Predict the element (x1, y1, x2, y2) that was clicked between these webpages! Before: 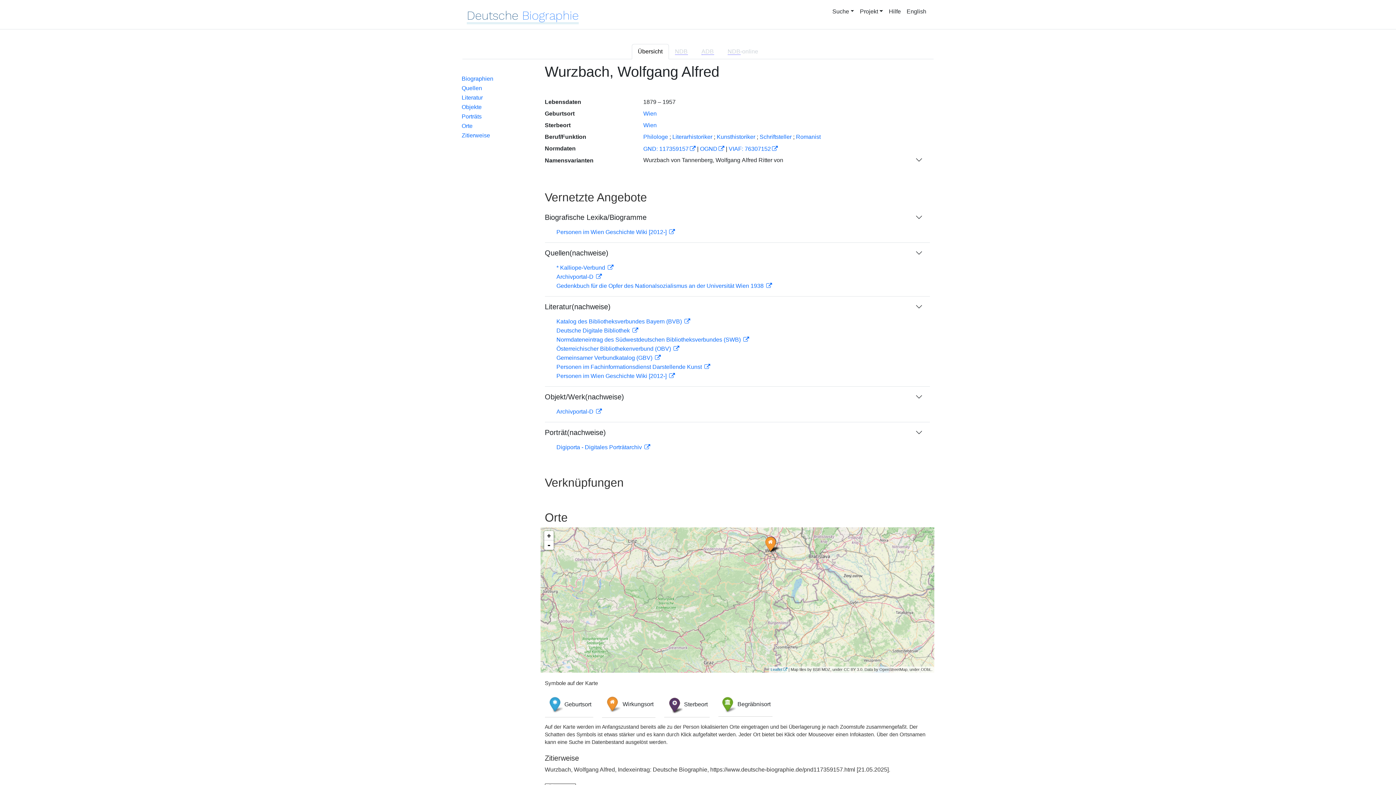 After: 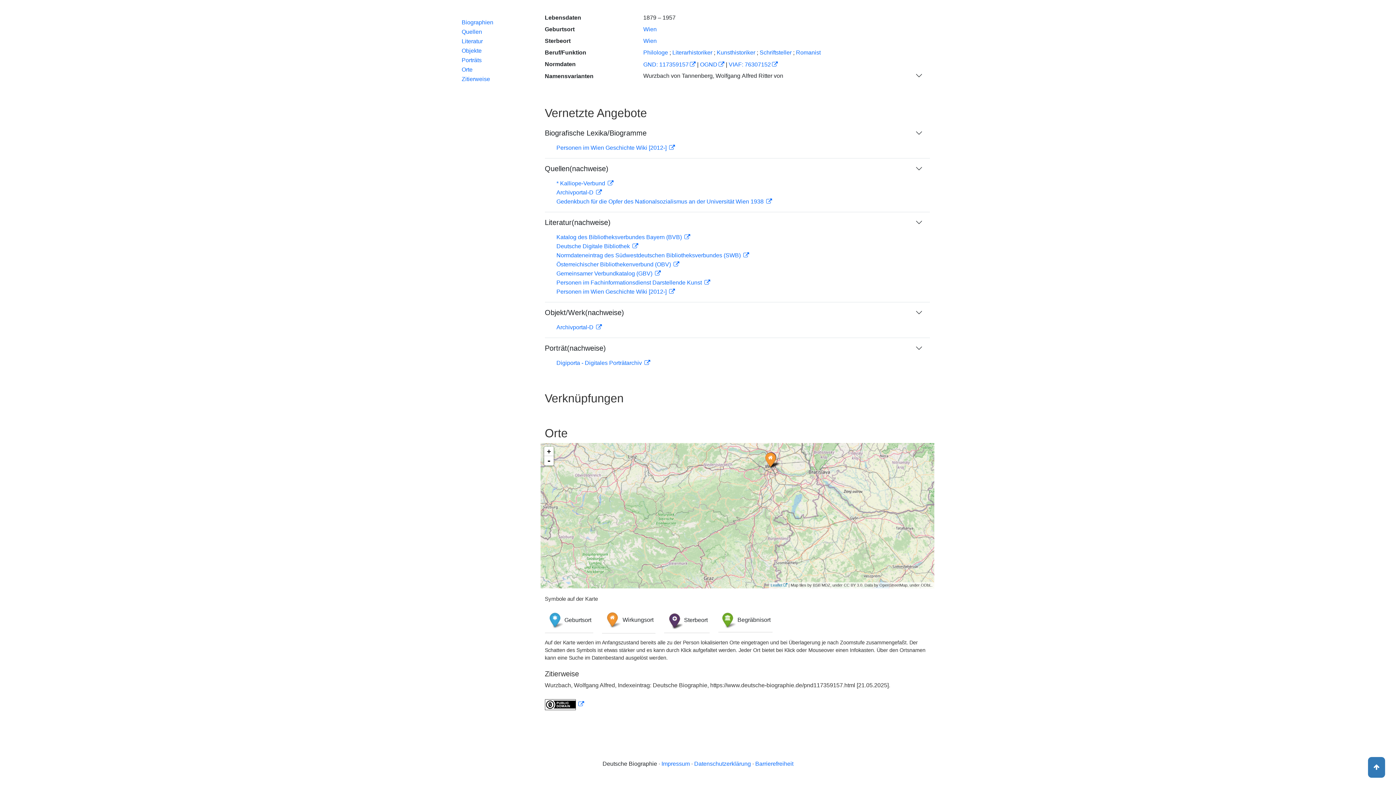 Action: label: Zitierweise bbox: (461, 131, 536, 140)